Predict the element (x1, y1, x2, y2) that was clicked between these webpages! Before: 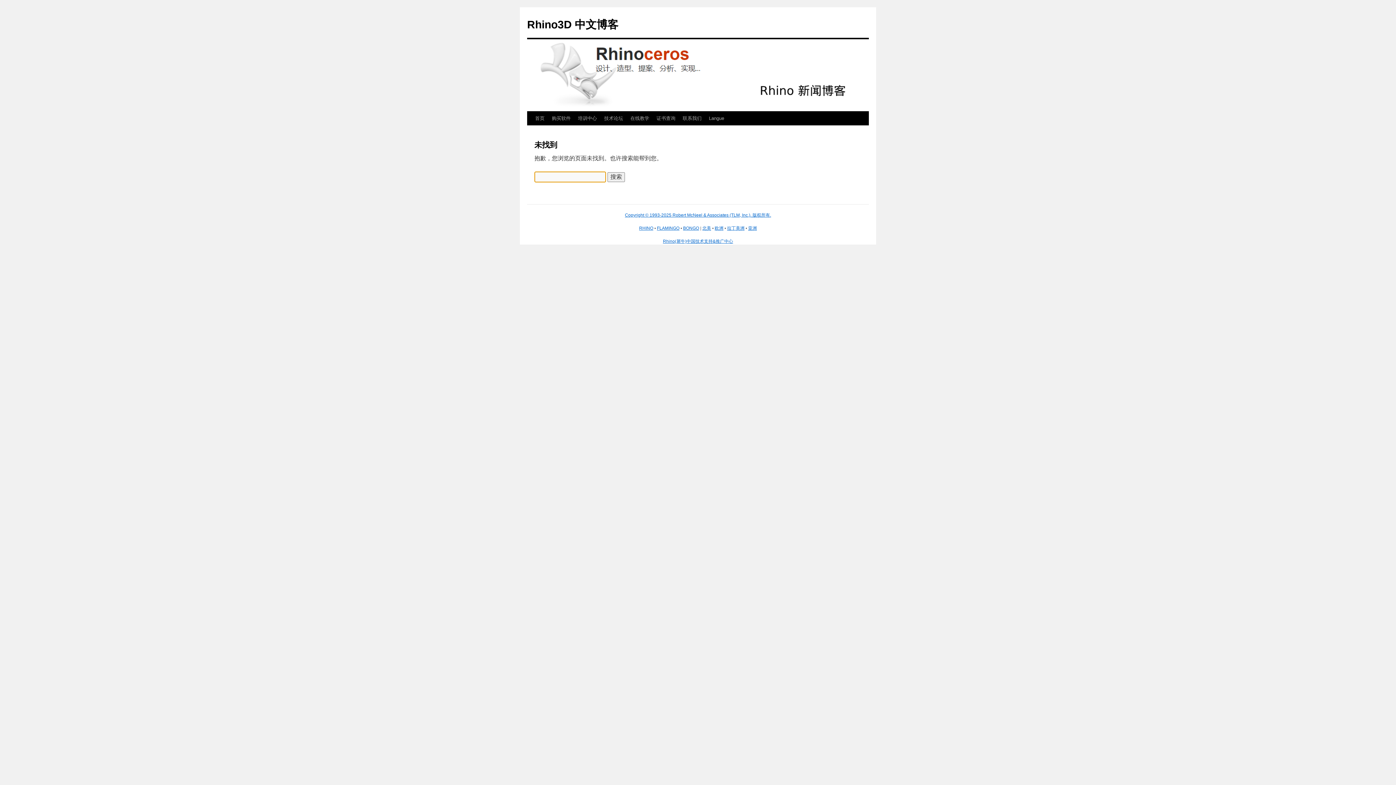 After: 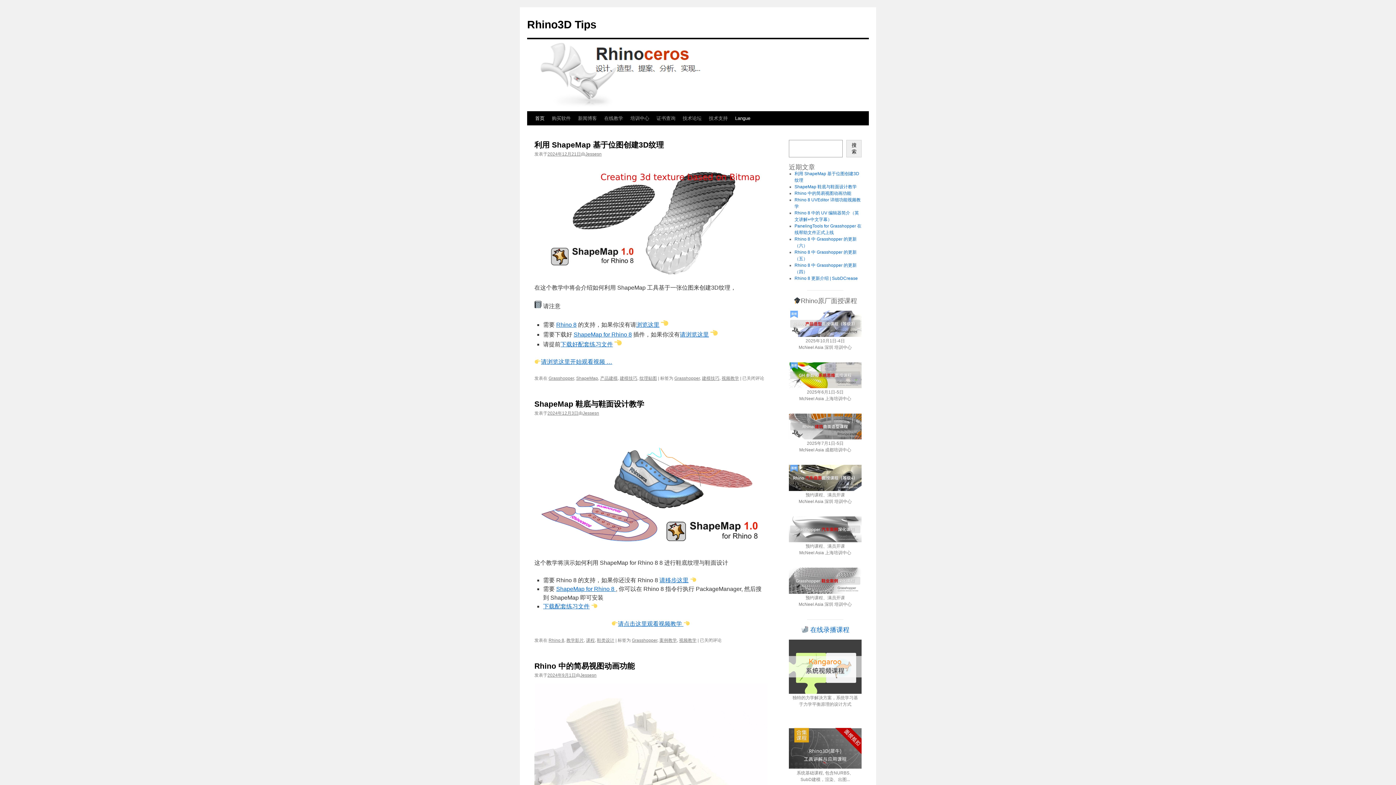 Action: label: Langue bbox: (705, 111, 728, 125)